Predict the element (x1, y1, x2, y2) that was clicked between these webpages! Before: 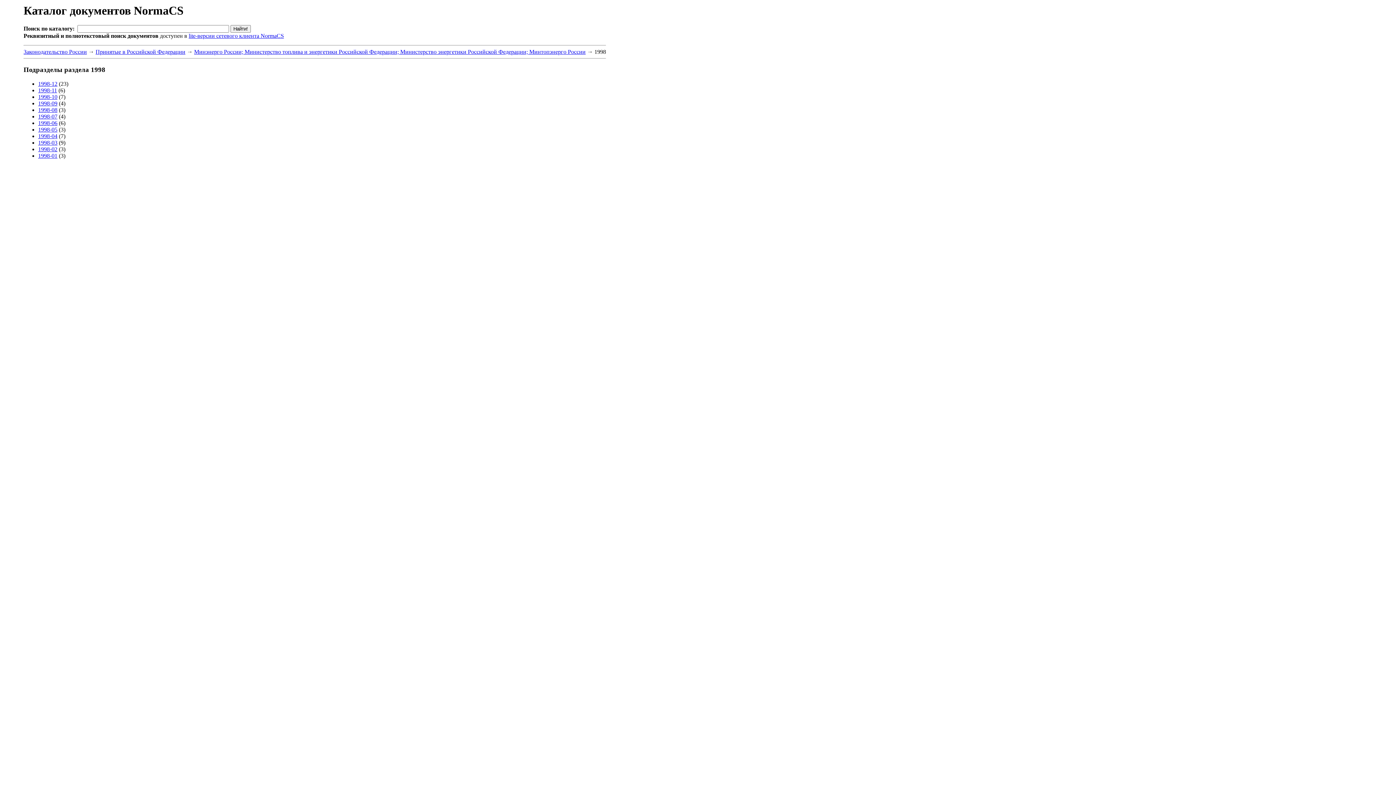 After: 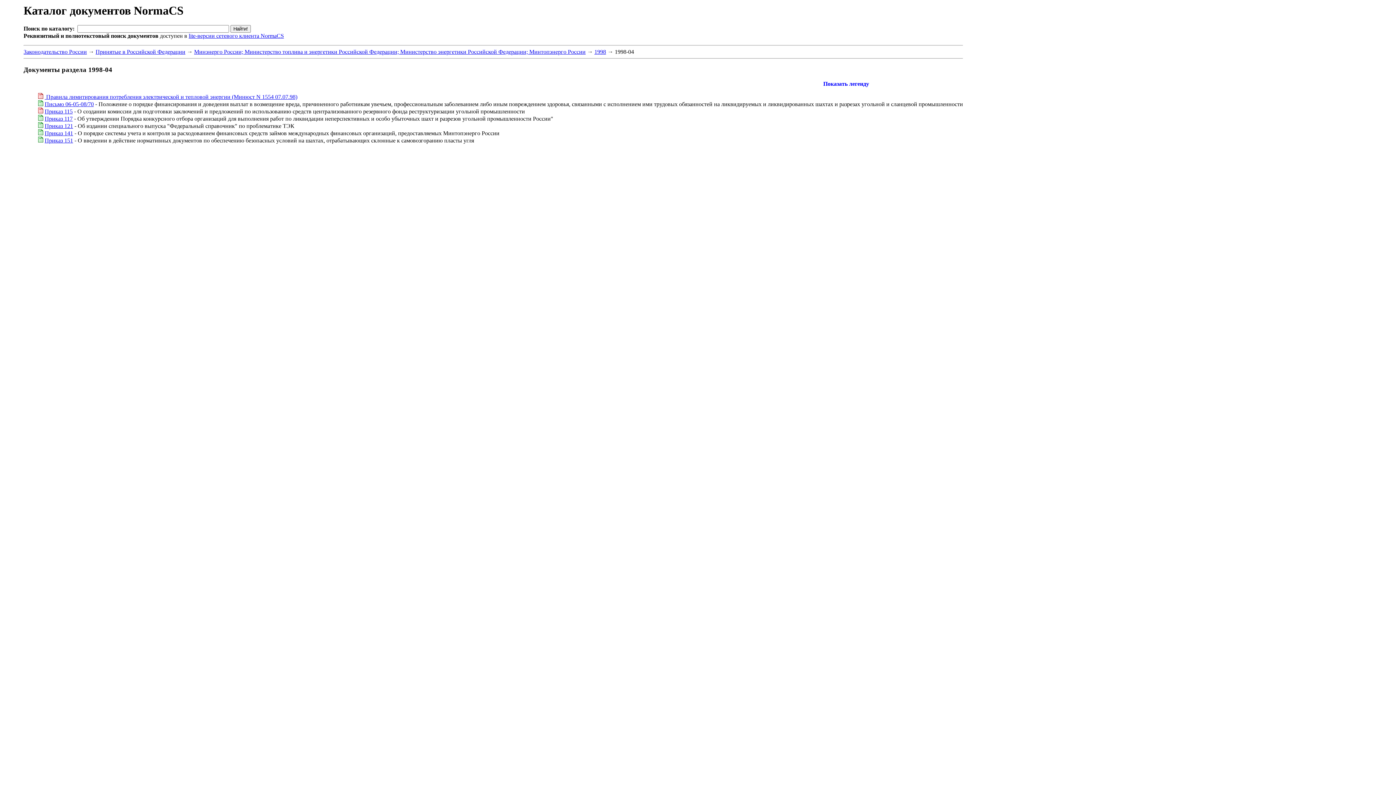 Action: bbox: (38, 133, 57, 139) label: 1998-04